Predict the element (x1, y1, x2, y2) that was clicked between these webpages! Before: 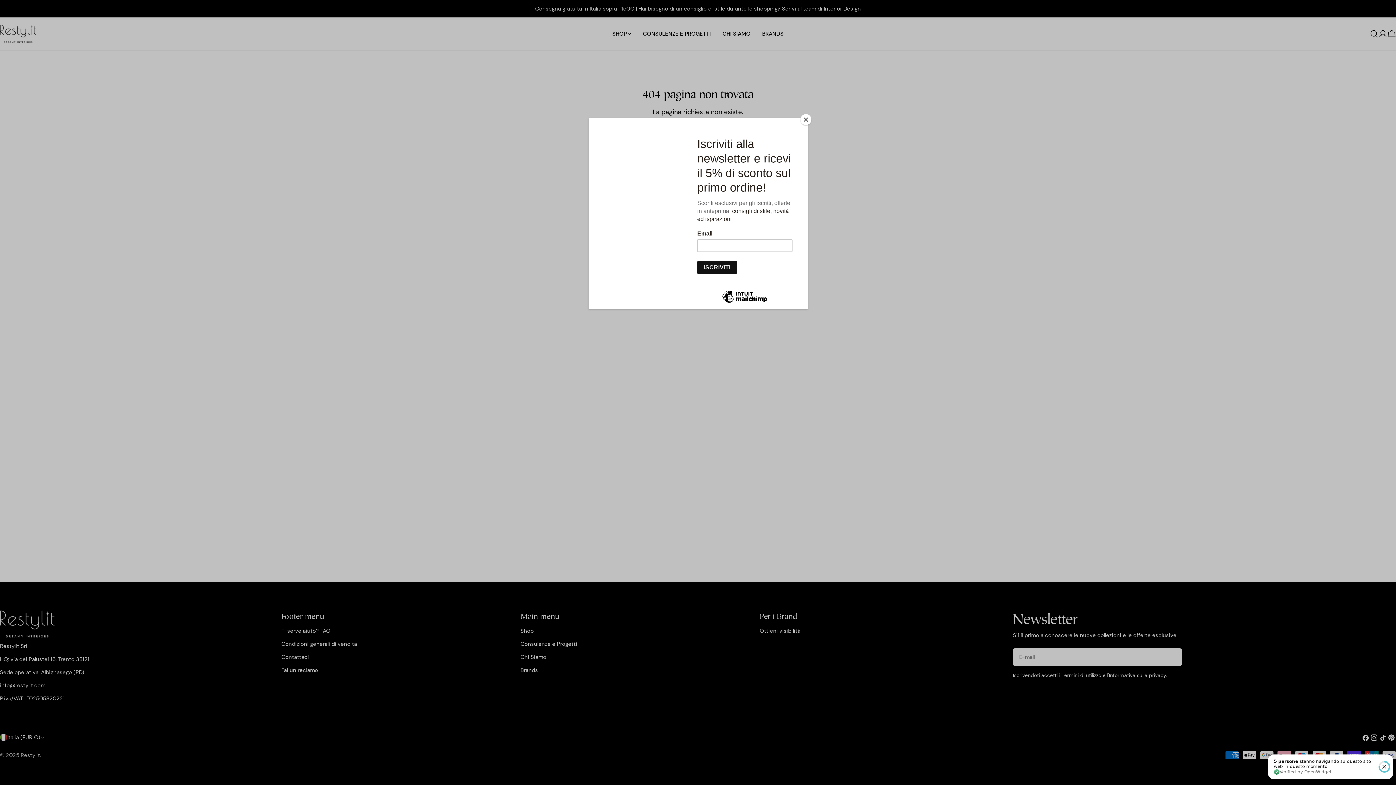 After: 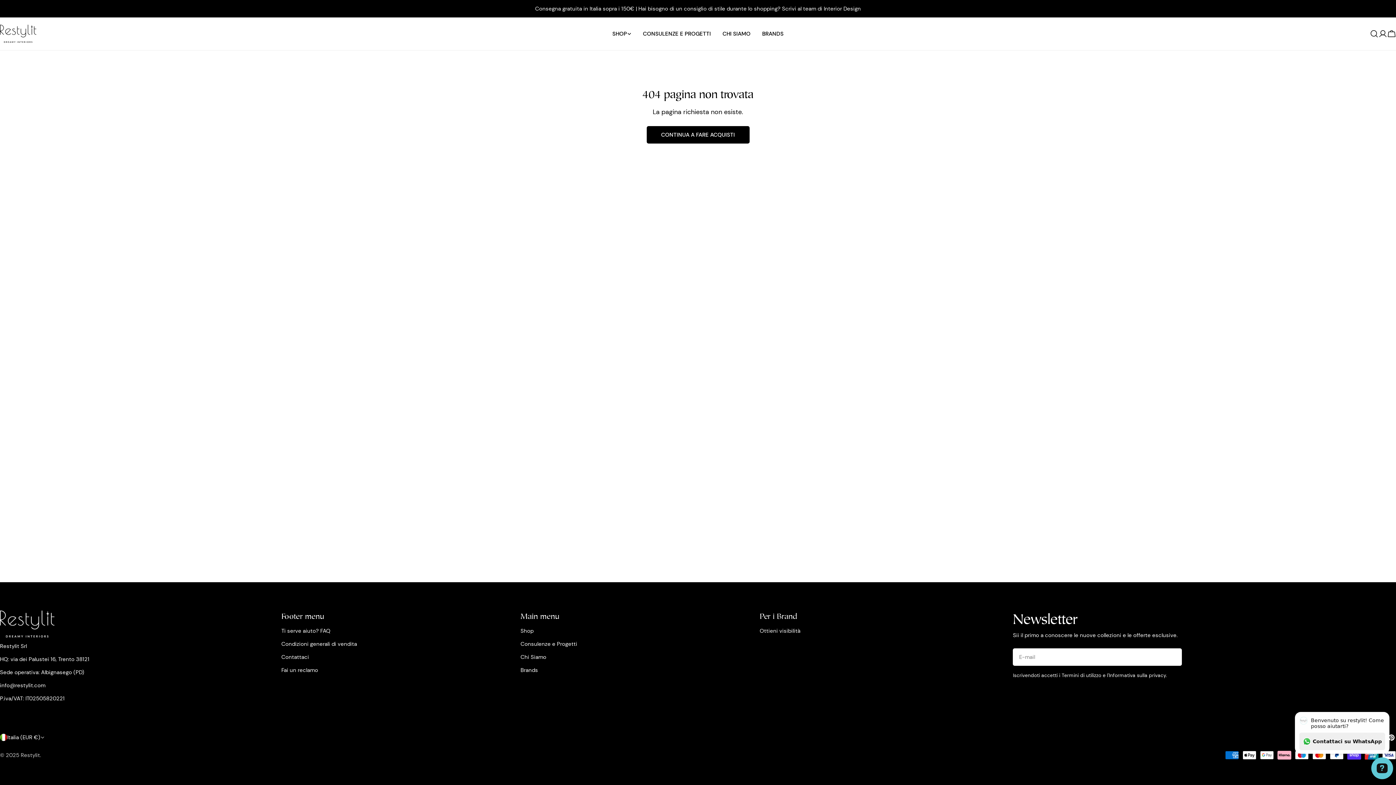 Action: label: Close bbox: (800, 114, 811, 125)